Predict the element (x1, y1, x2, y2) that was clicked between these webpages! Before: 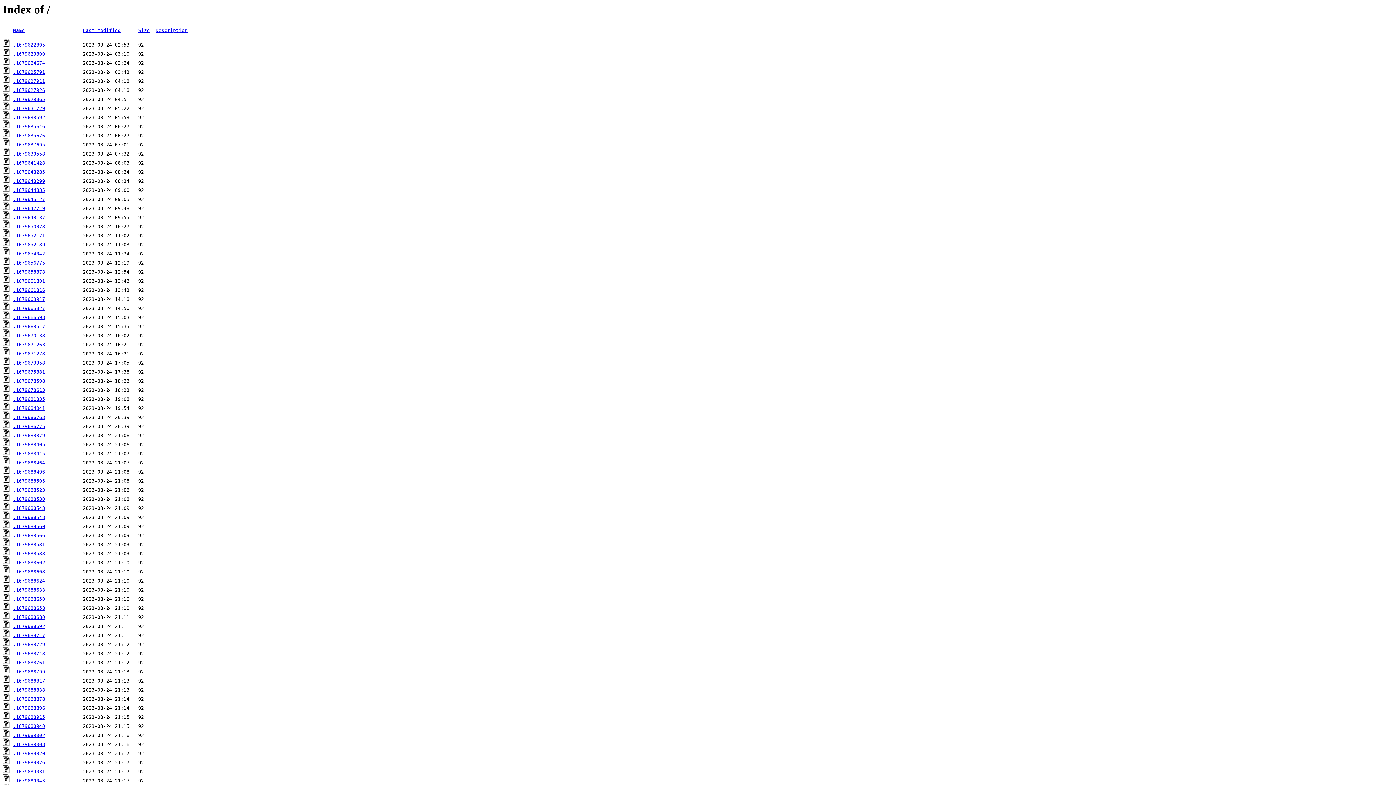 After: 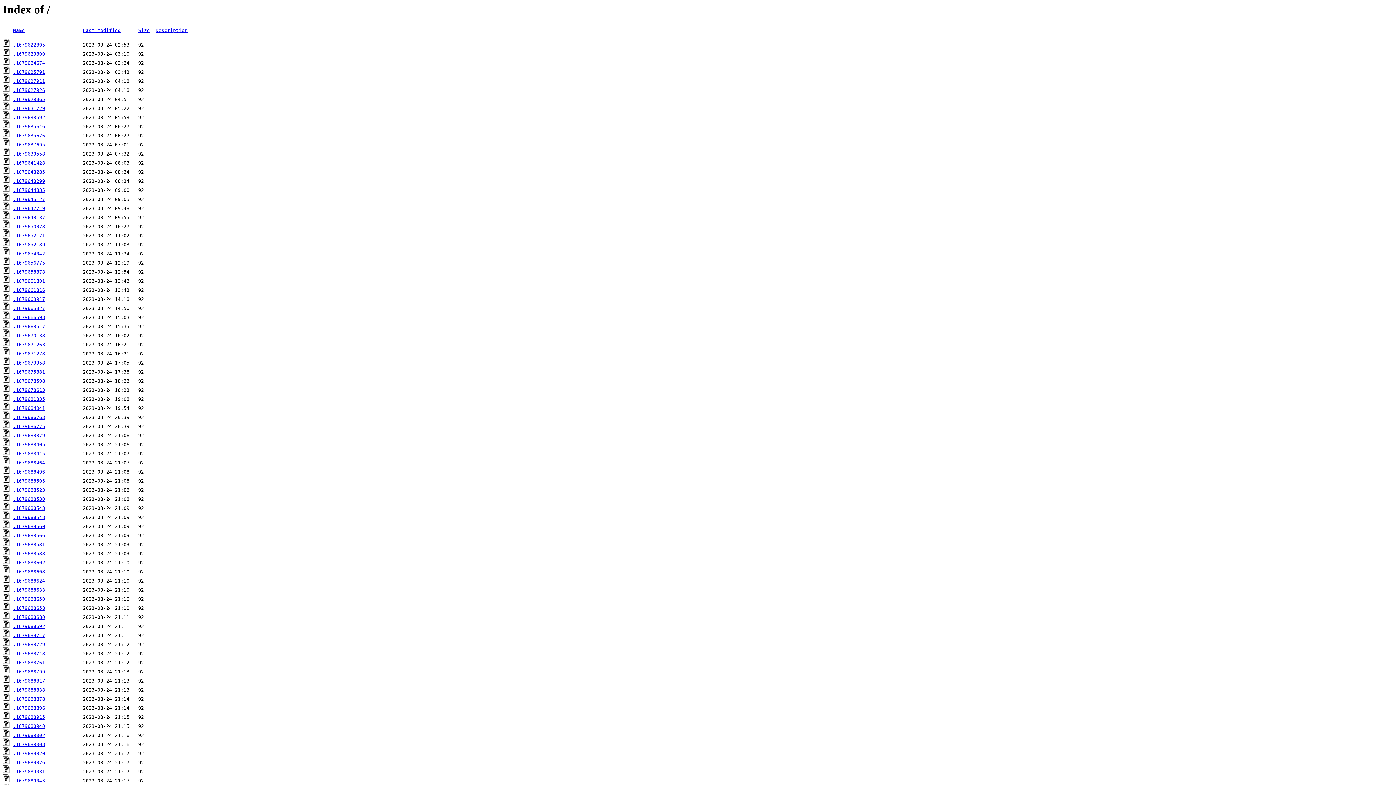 Action: label: .1679688588 bbox: (13, 551, 45, 556)